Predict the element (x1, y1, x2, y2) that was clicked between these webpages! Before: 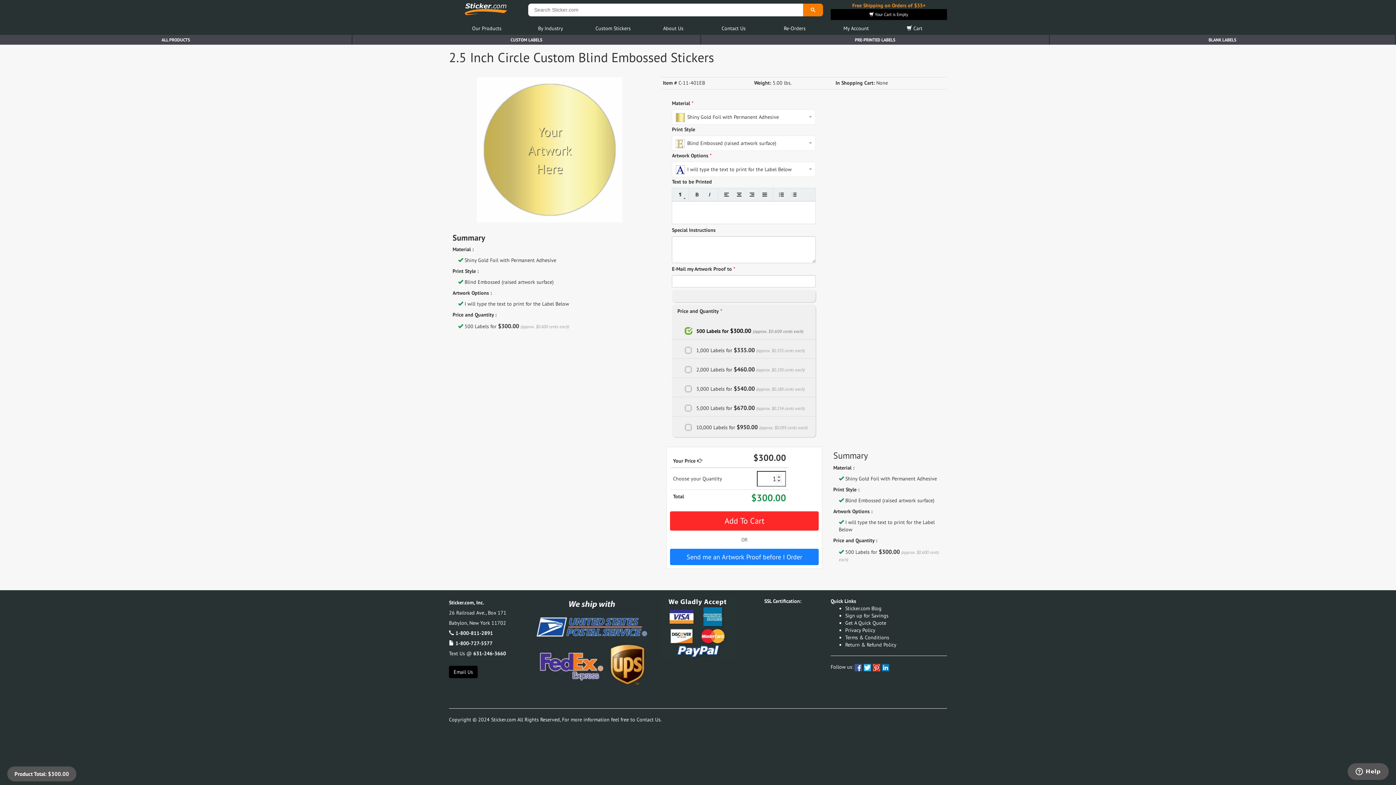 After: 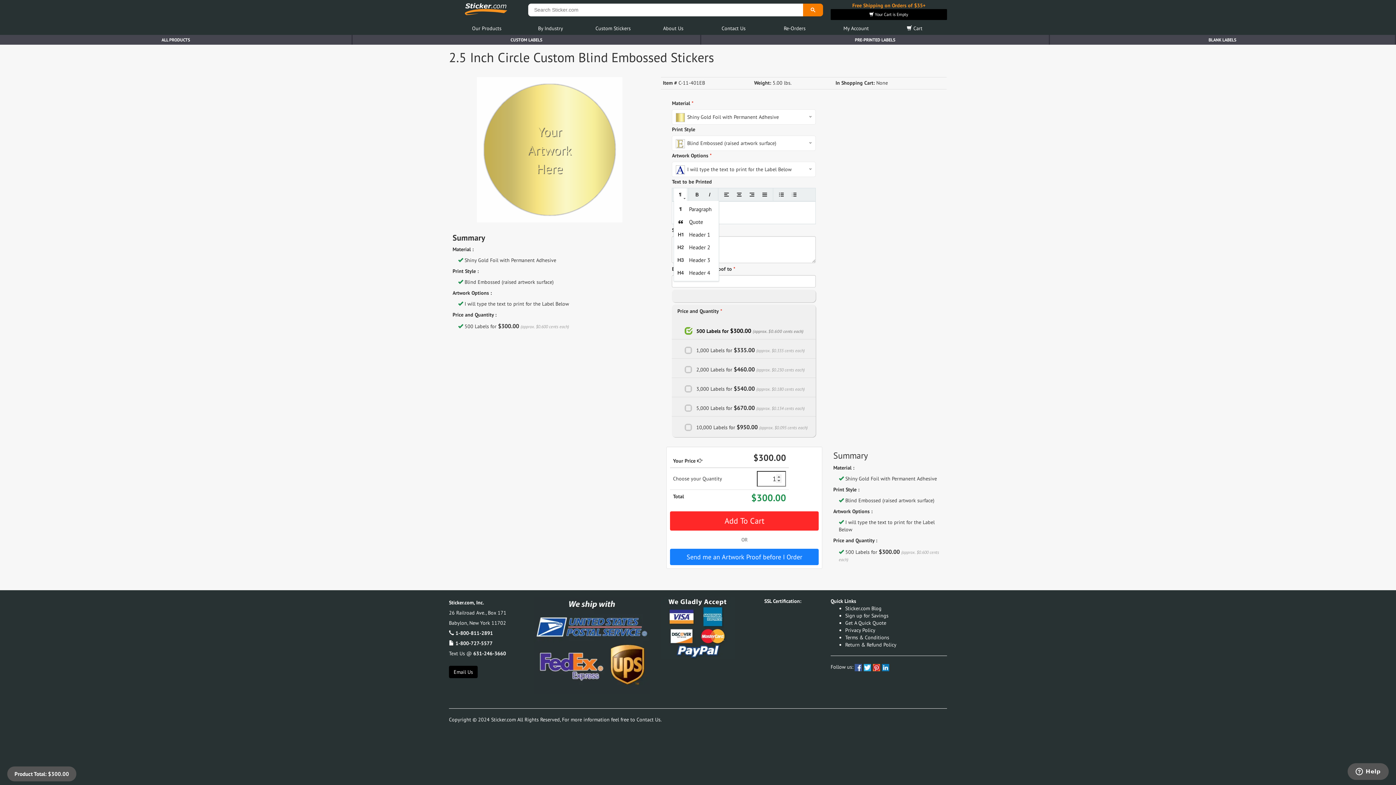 Action: bbox: (674, 188, 687, 201)